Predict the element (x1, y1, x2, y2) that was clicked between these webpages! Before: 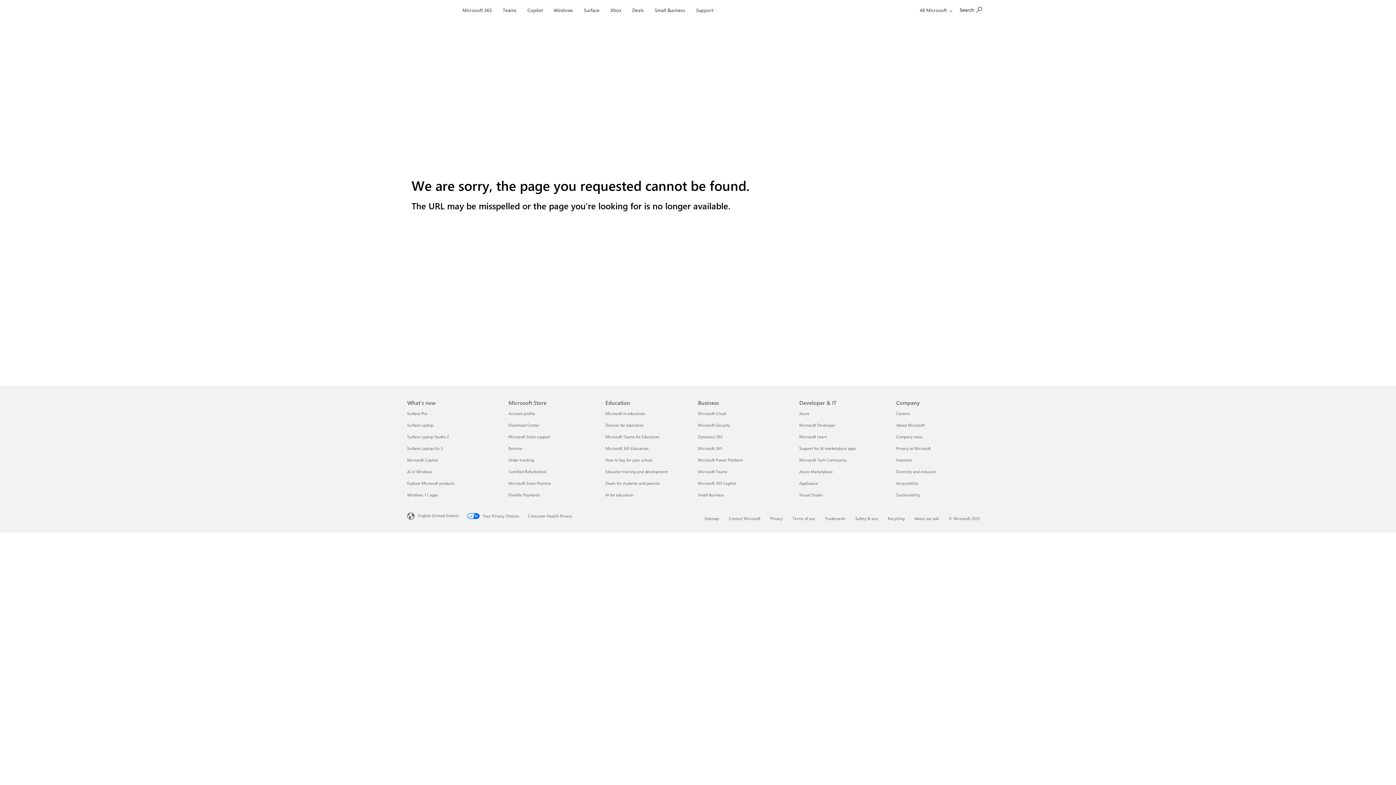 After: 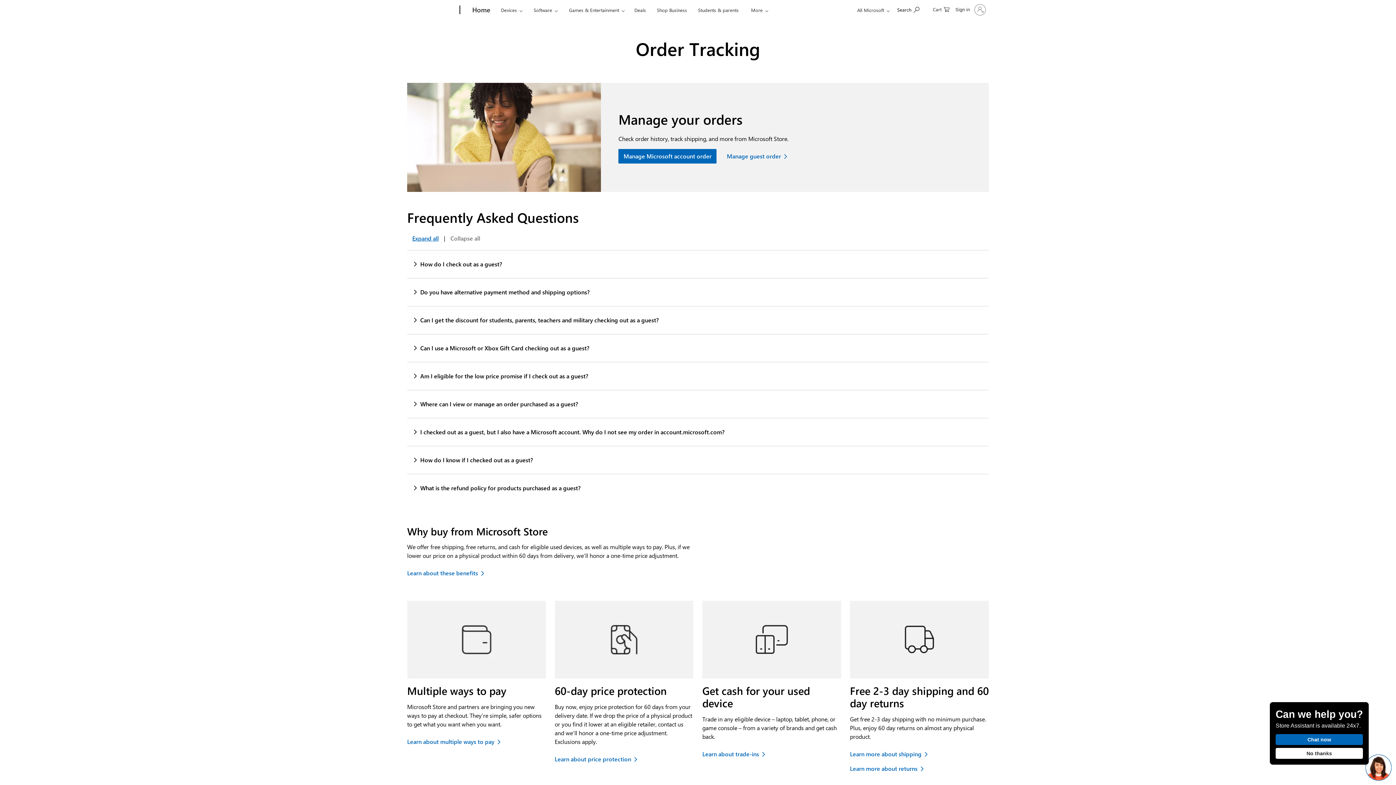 Action: bbox: (508, 457, 534, 462) label: Order tracking Microsoft Store